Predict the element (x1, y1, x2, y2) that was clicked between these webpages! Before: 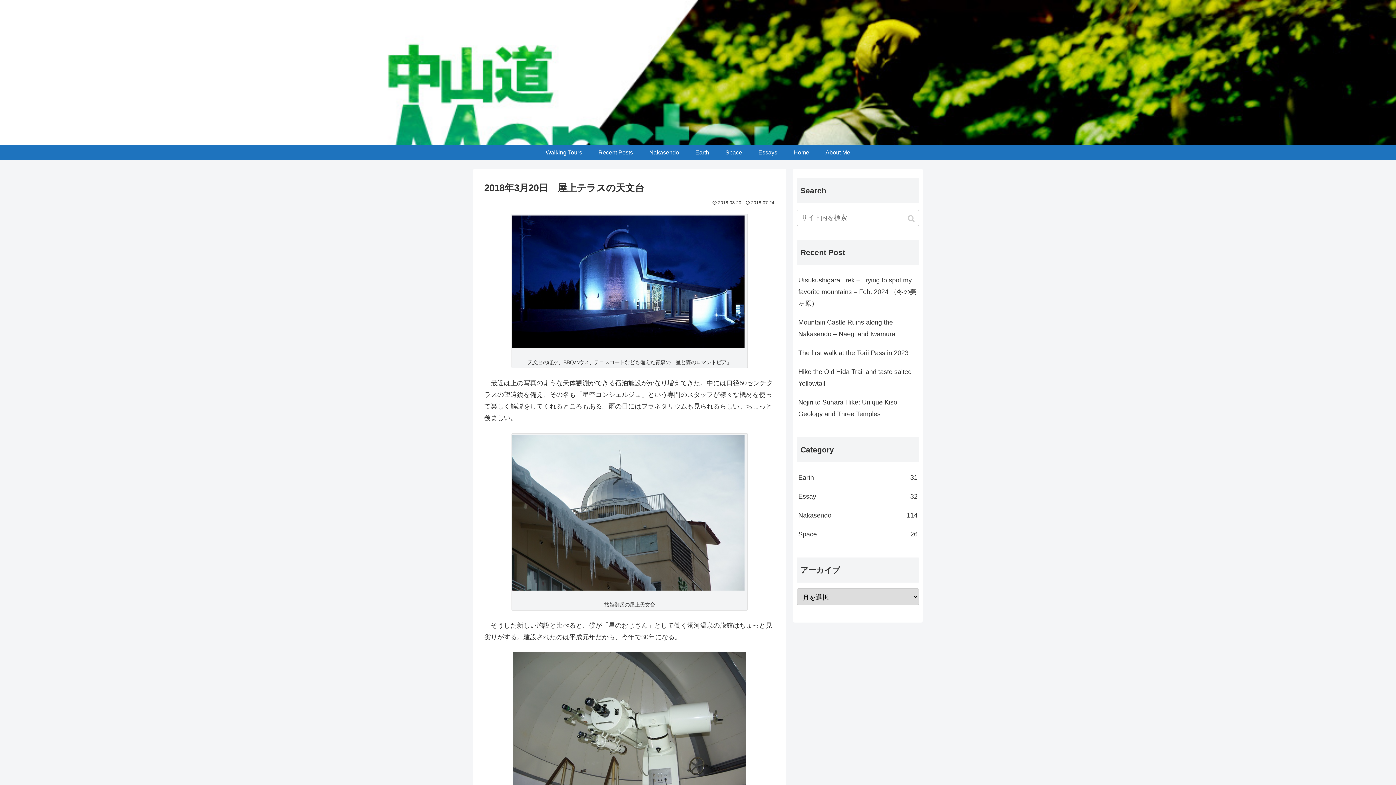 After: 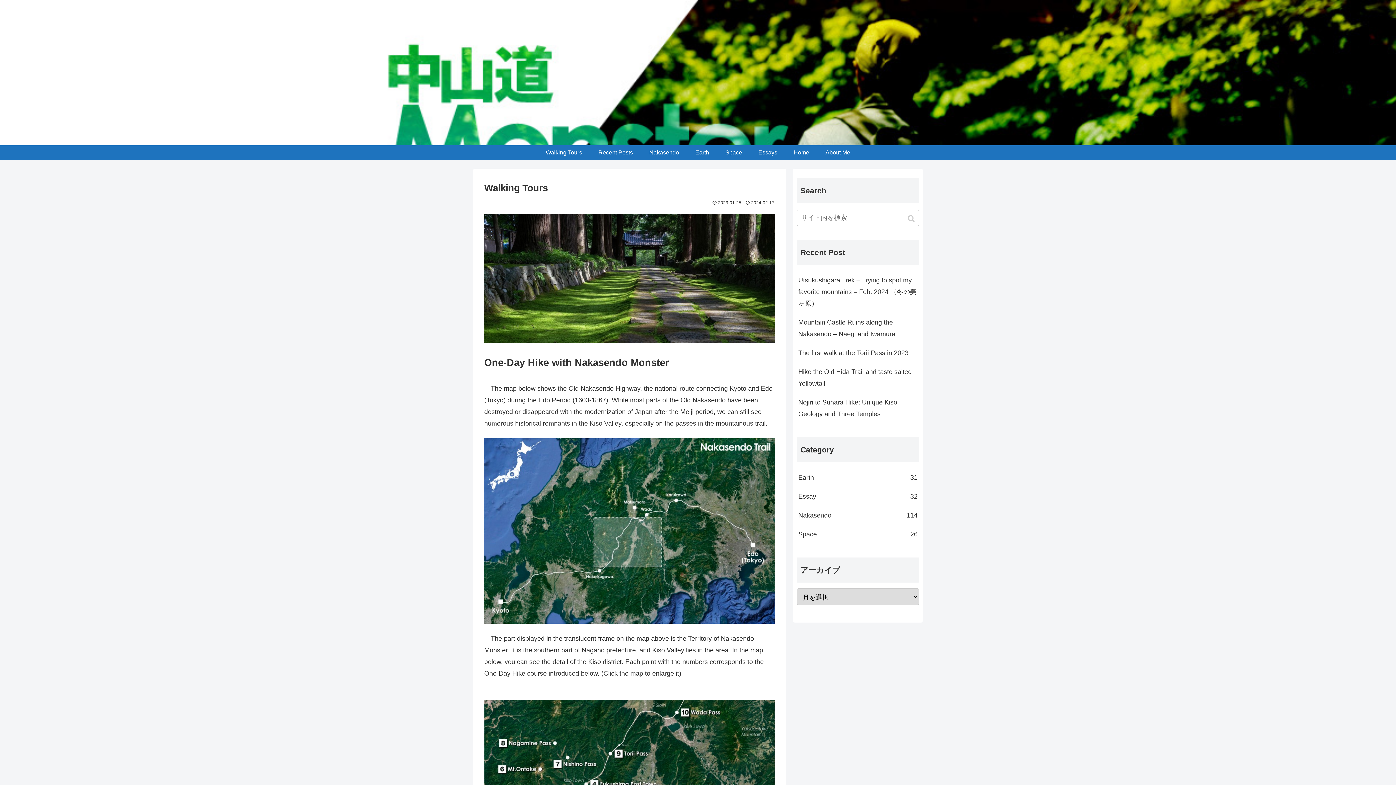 Action: bbox: (537, 145, 590, 160) label: Walking Tours